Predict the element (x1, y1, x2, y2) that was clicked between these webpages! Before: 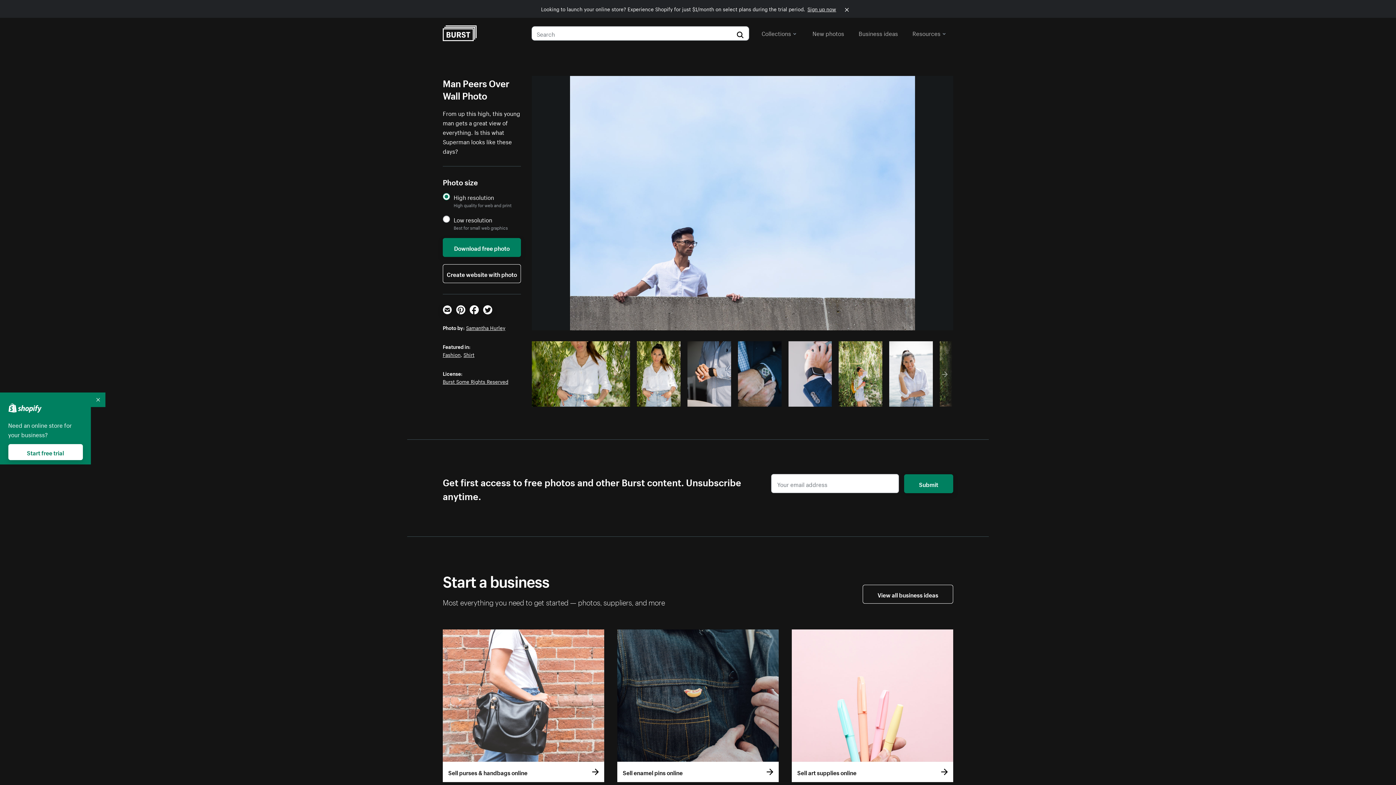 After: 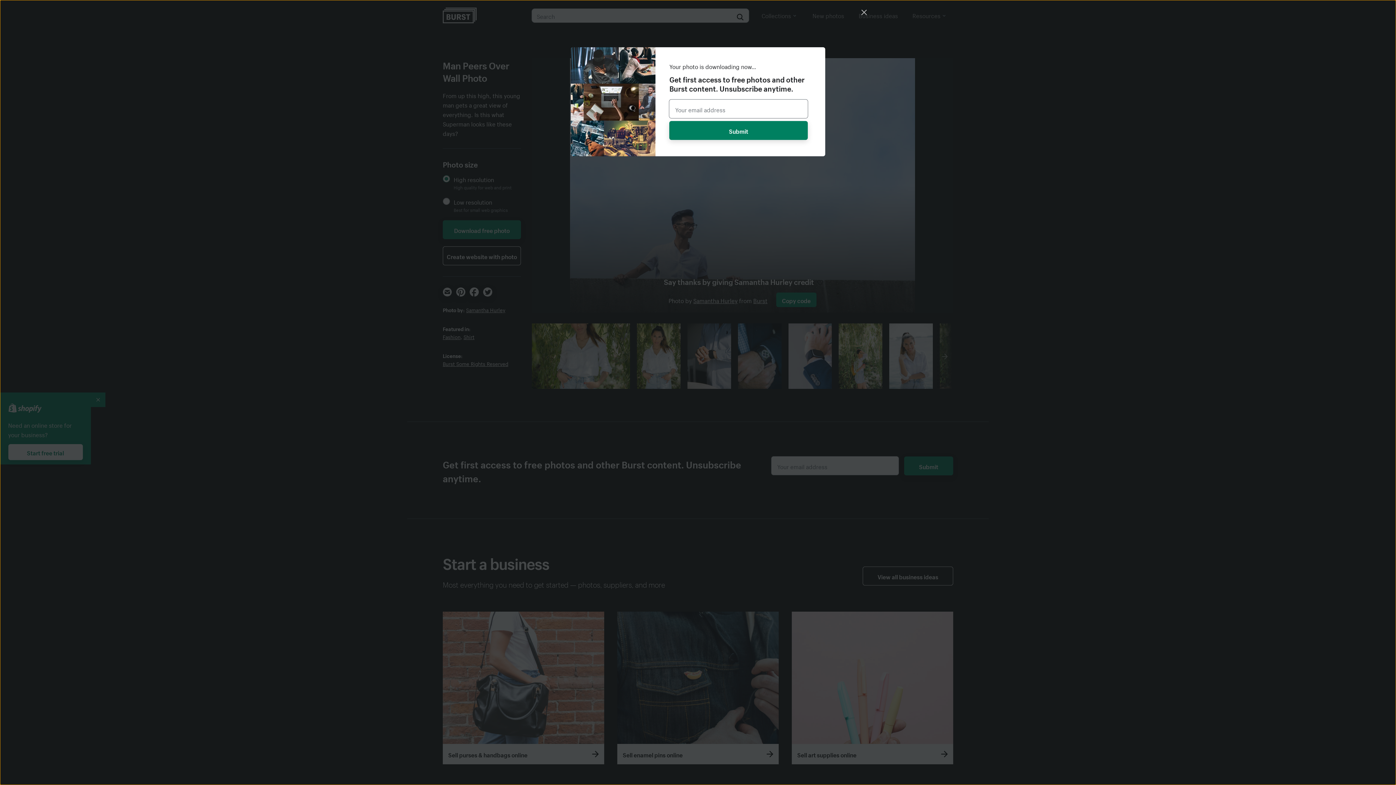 Action: label: Download free photo bbox: (442, 238, 521, 257)